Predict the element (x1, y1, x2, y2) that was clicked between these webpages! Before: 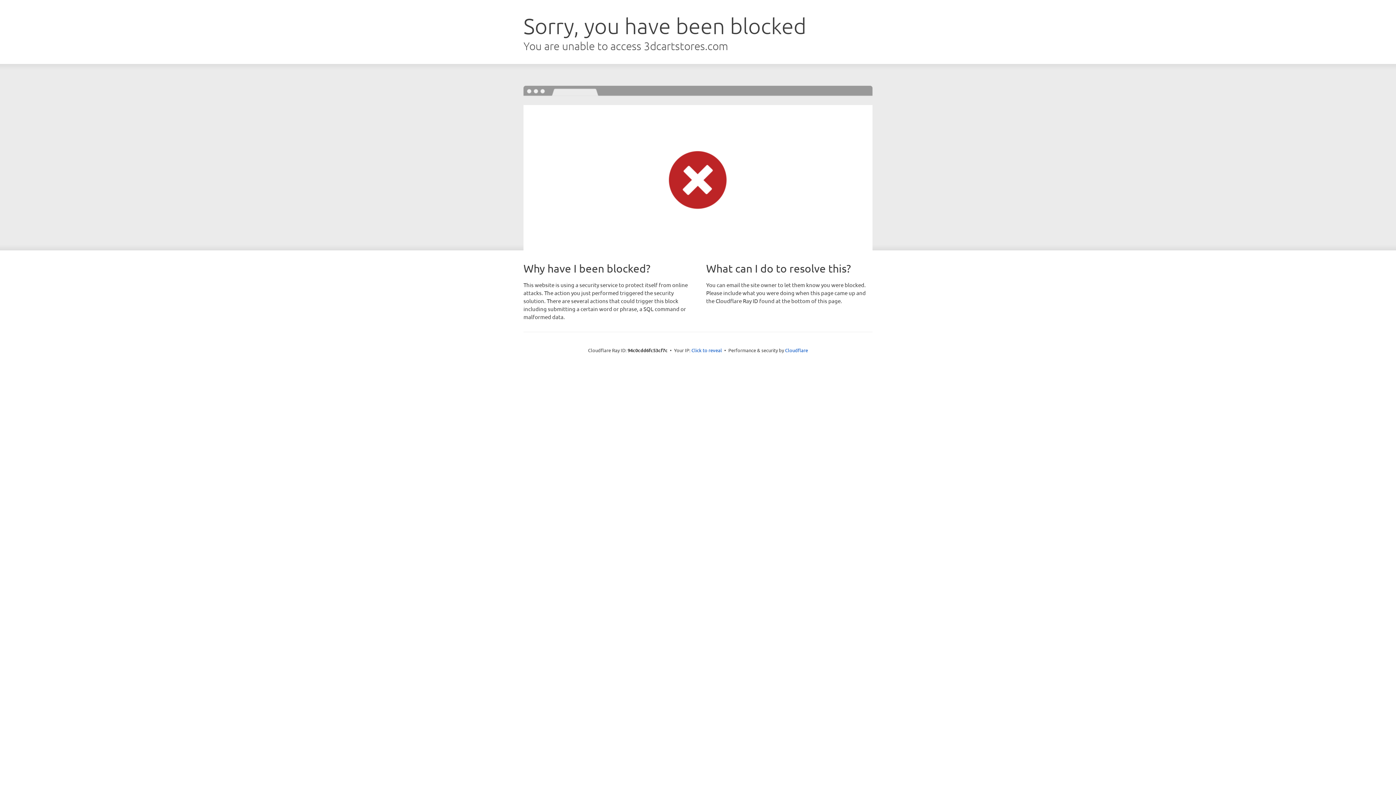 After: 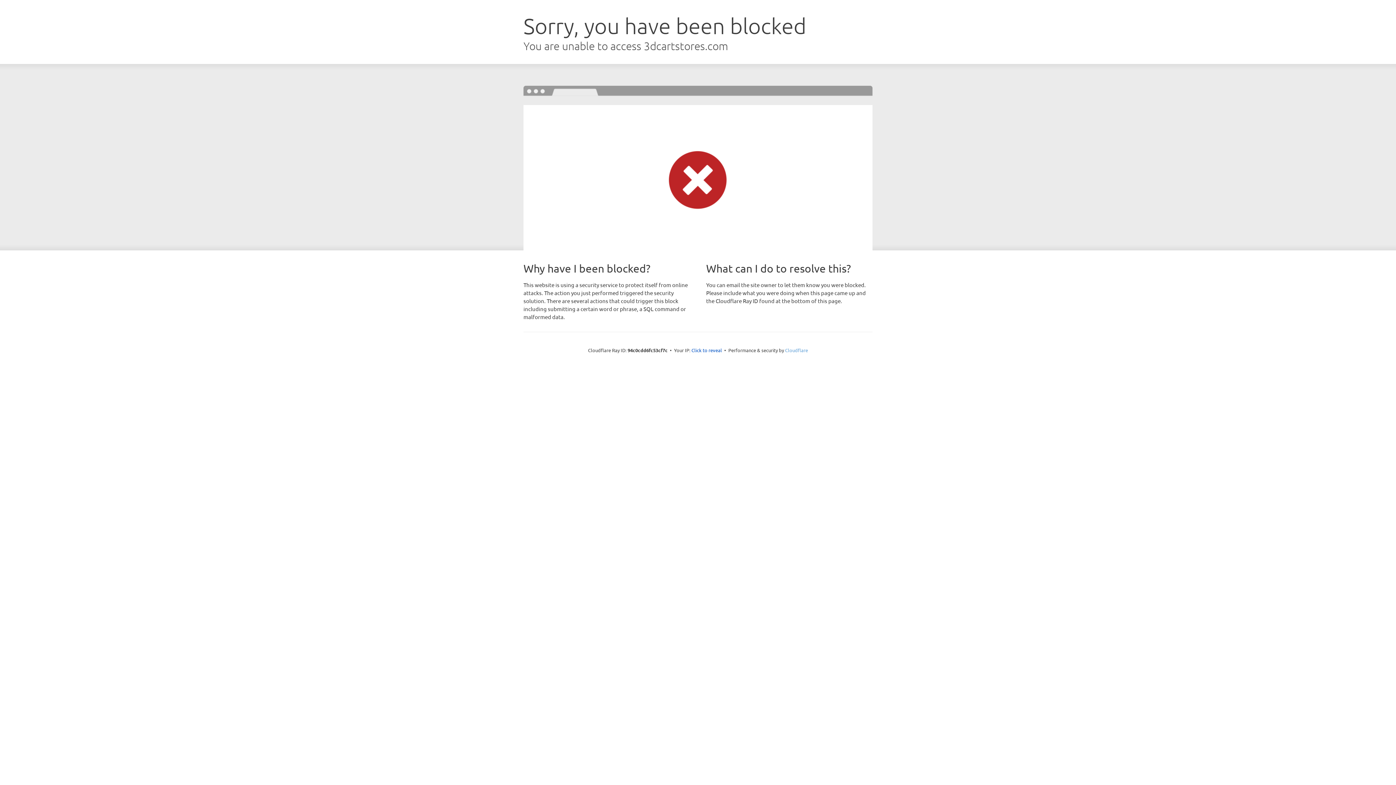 Action: bbox: (785, 347, 808, 353) label: Cloudflare